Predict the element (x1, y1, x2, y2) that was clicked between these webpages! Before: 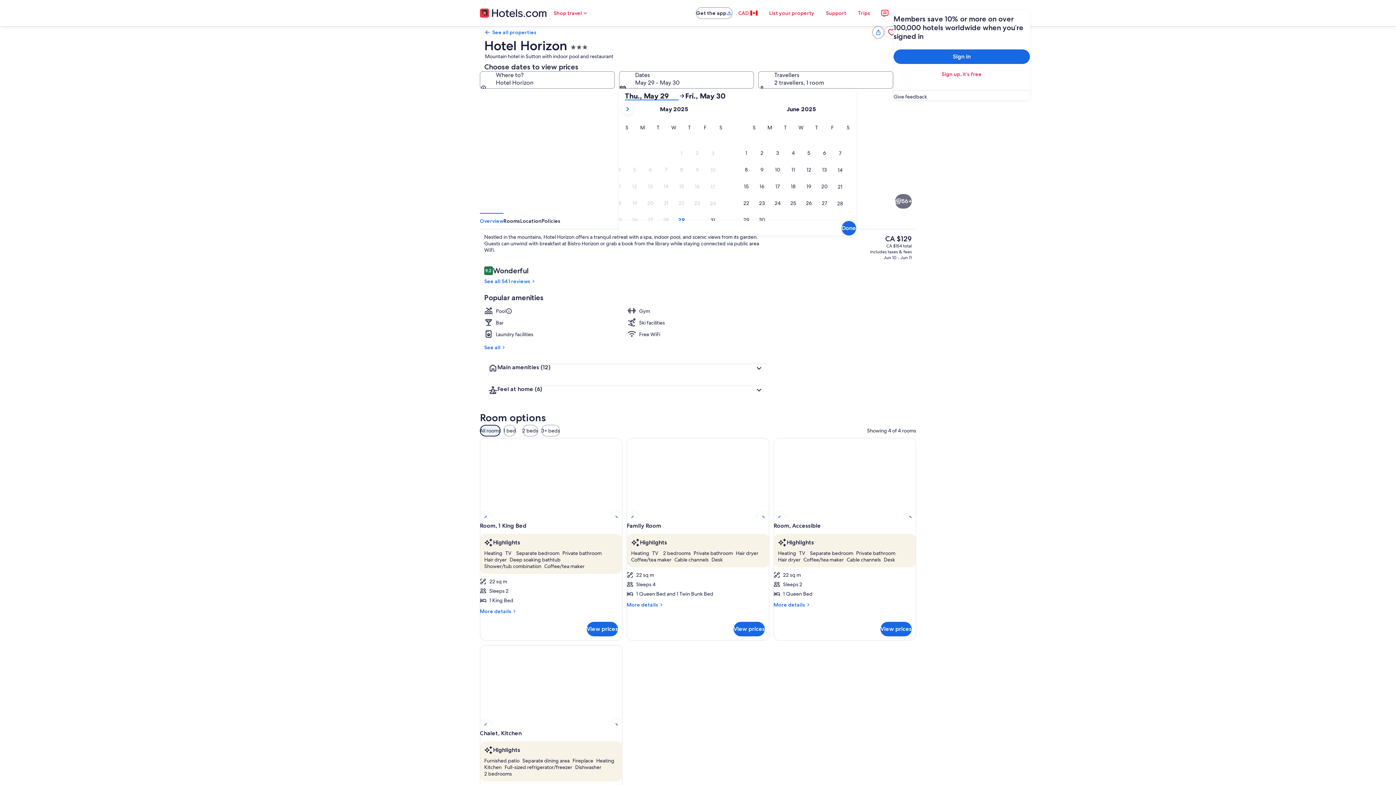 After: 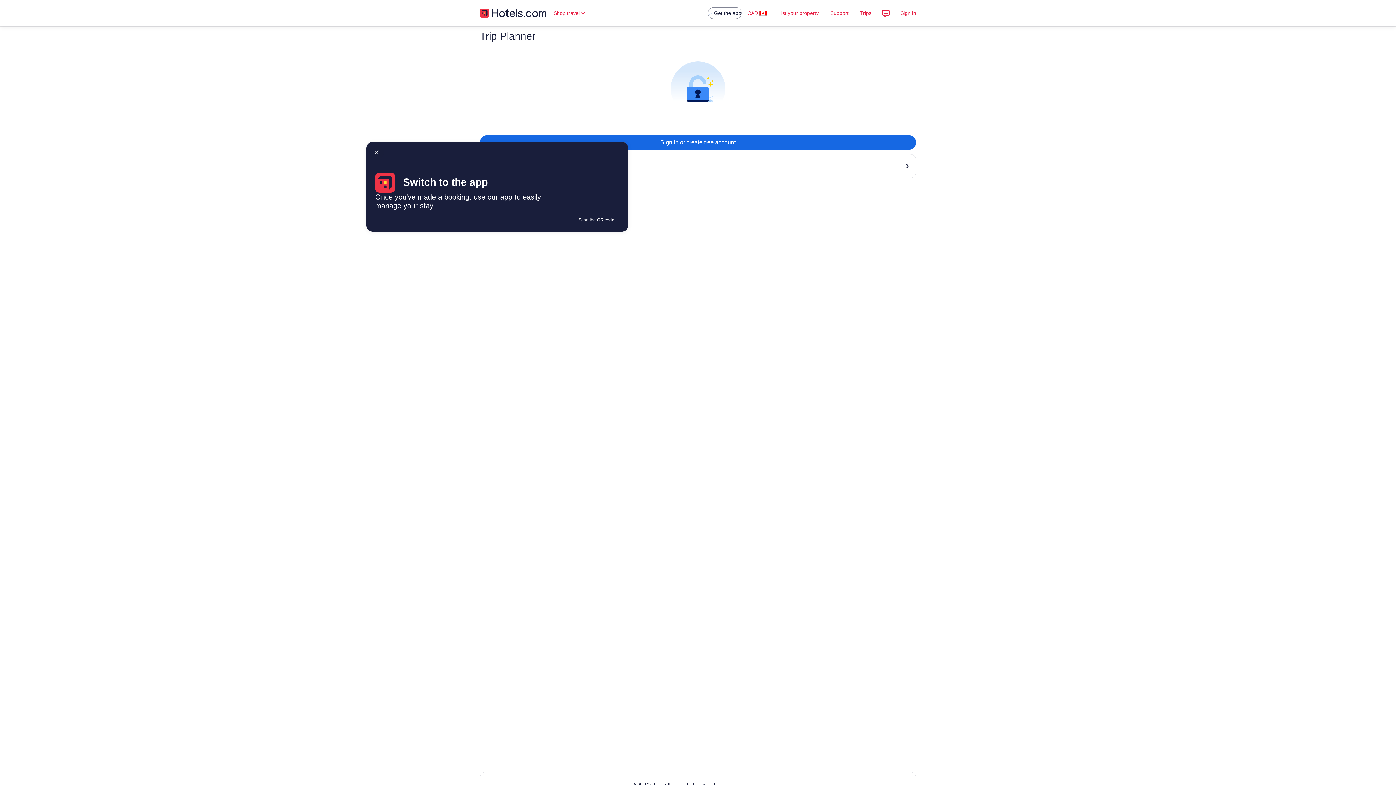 Action: bbox: (852, 5, 876, 20) label: Trips